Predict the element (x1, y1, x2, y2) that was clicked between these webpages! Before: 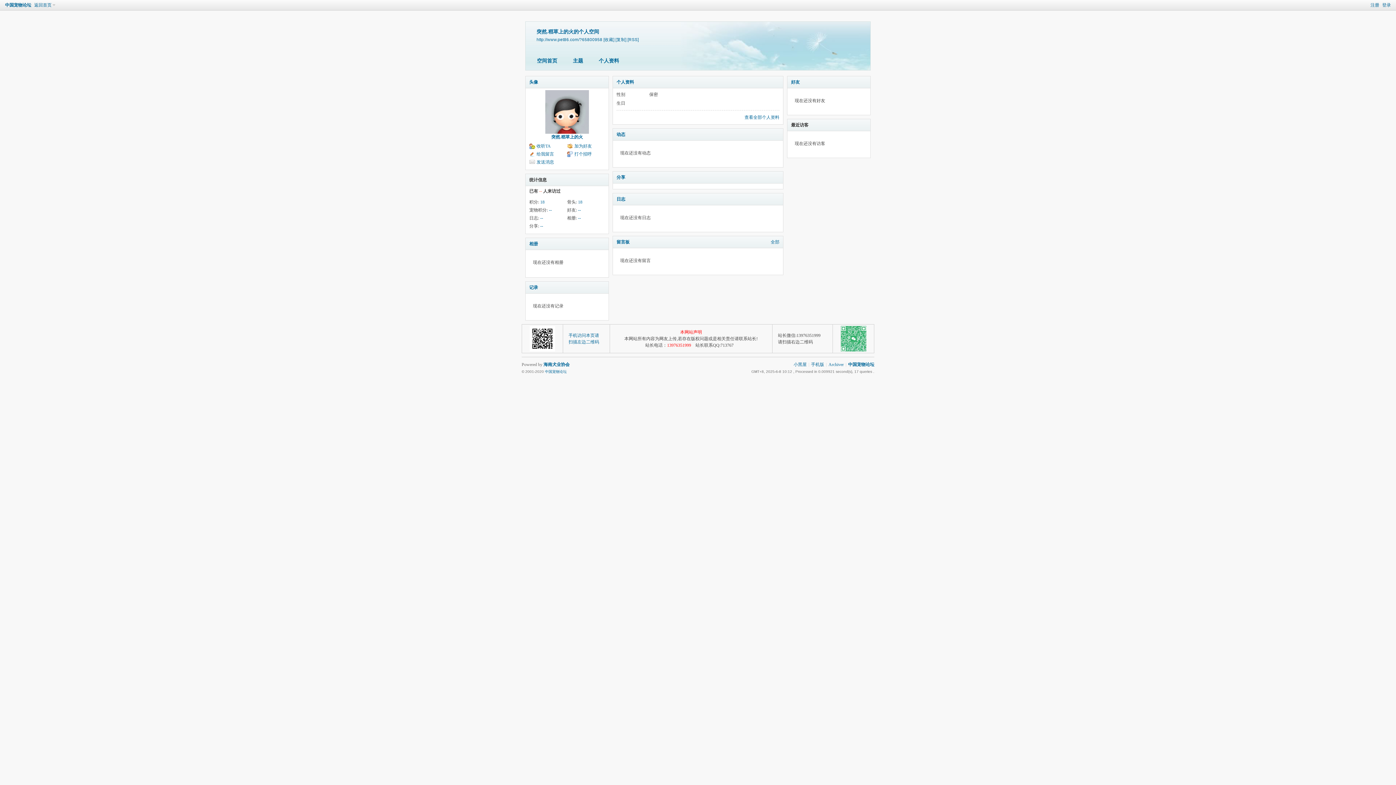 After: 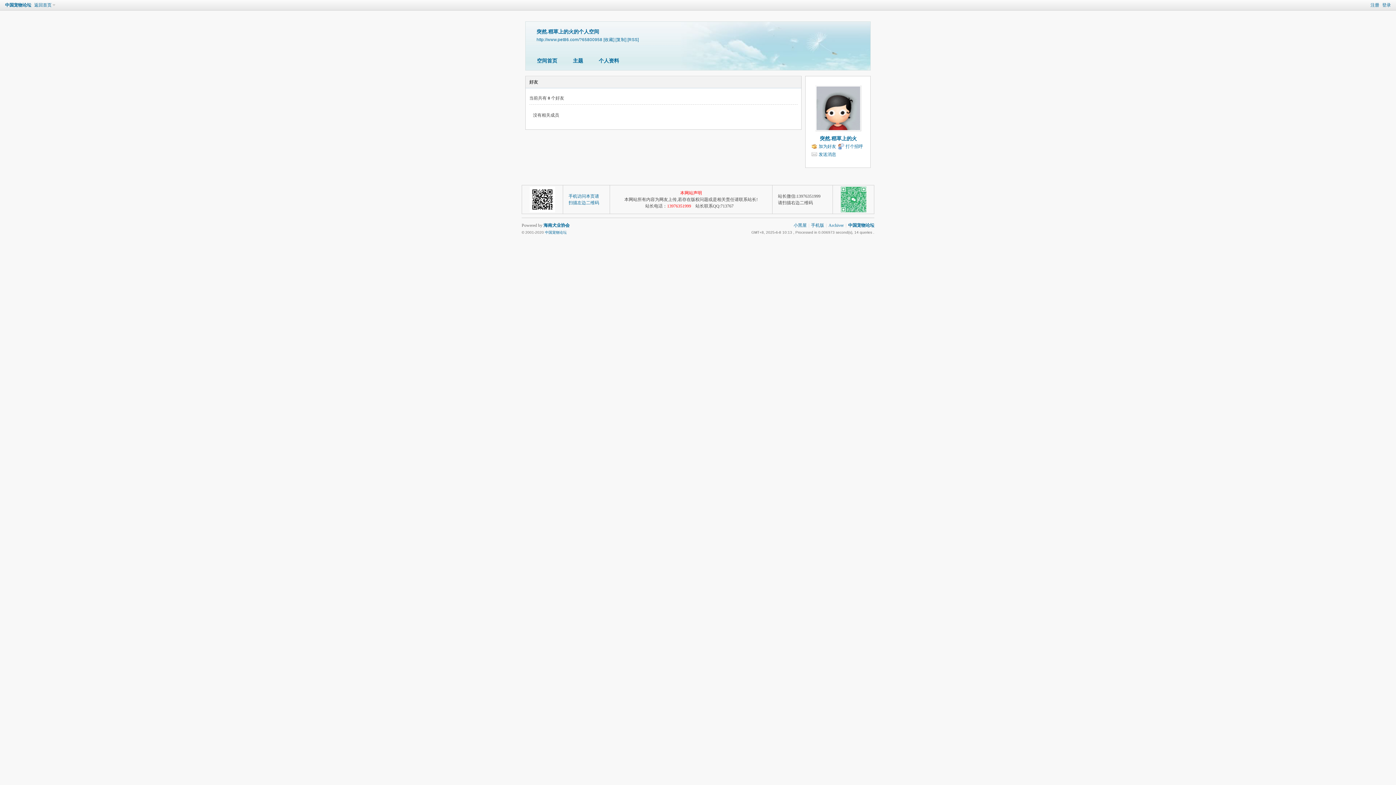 Action: label: 好友 bbox: (791, 79, 800, 84)